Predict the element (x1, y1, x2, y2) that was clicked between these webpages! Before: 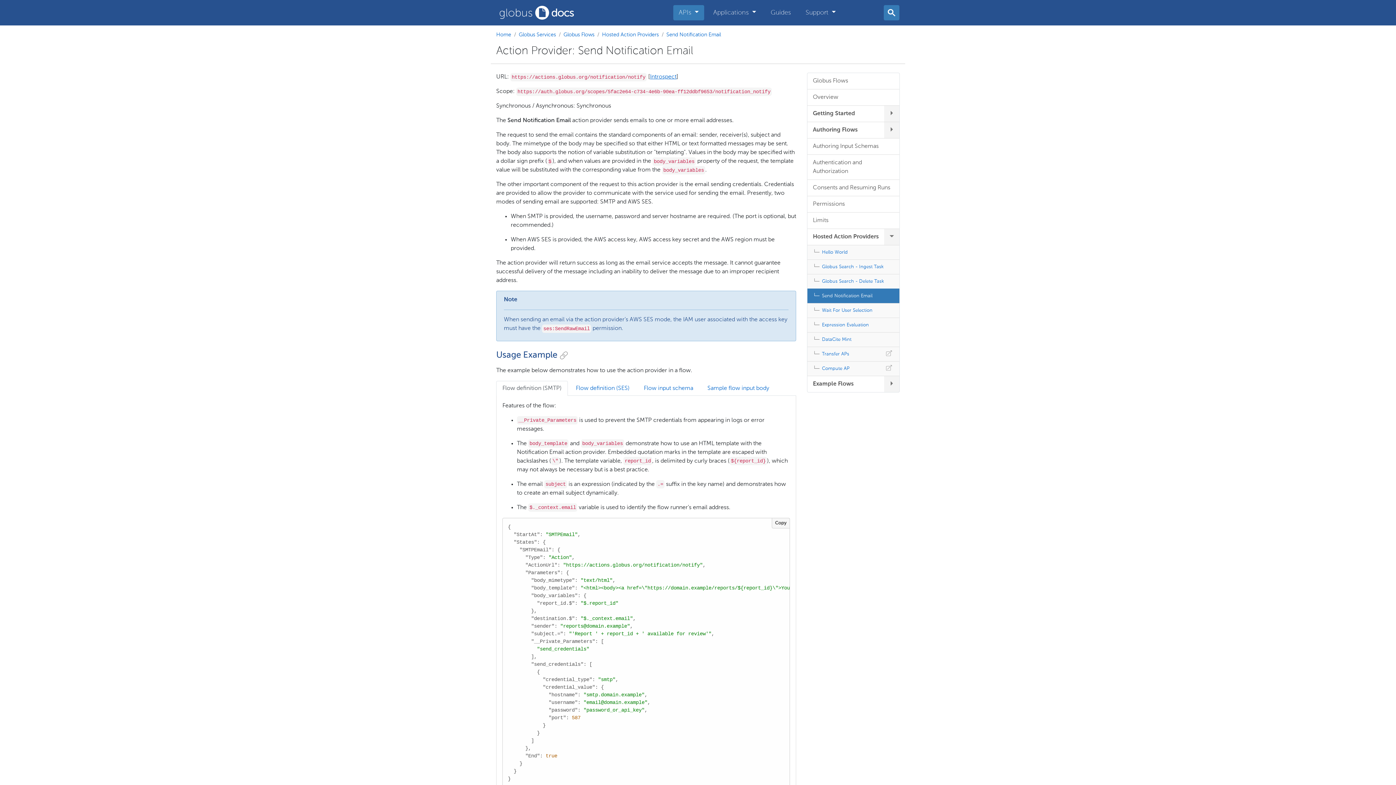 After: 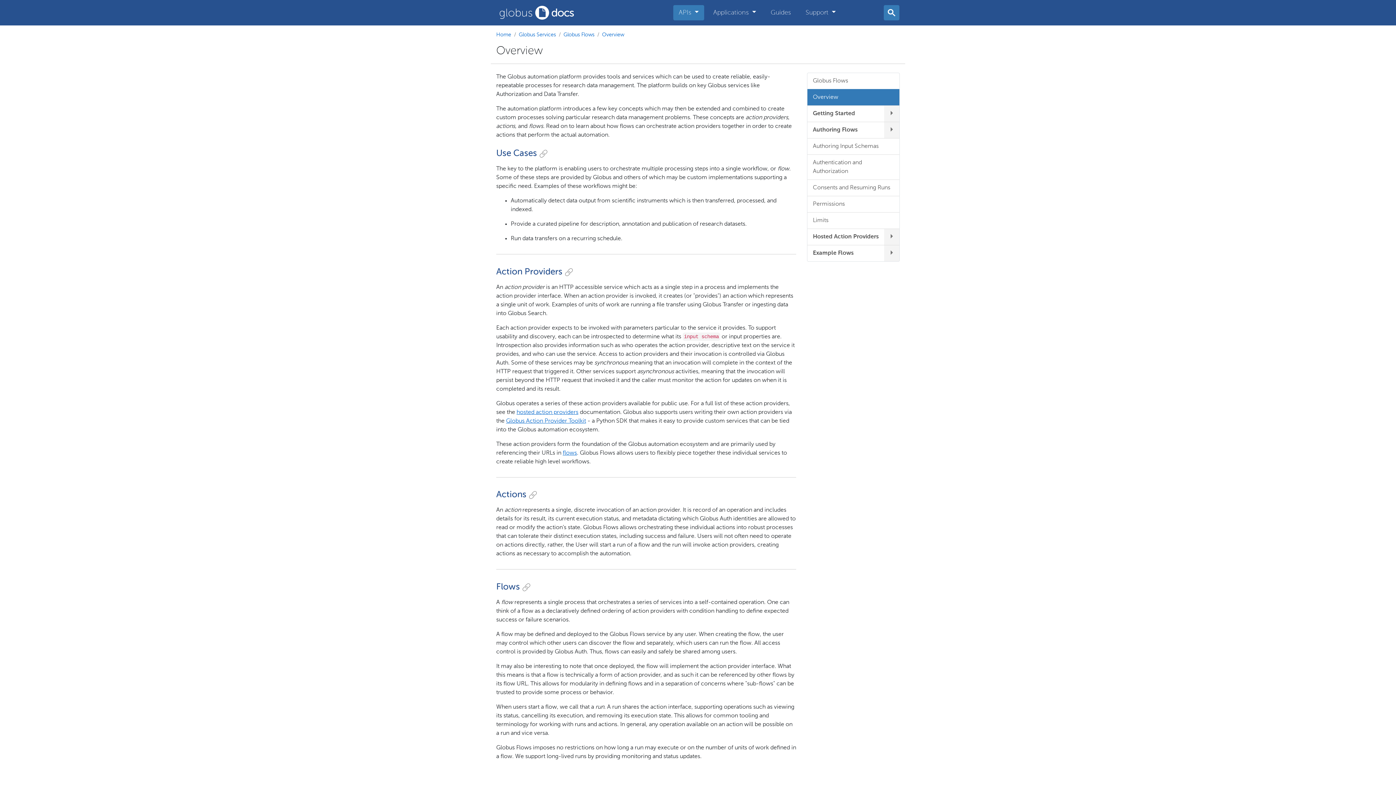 Action: label: Overview bbox: (807, 89, 899, 105)